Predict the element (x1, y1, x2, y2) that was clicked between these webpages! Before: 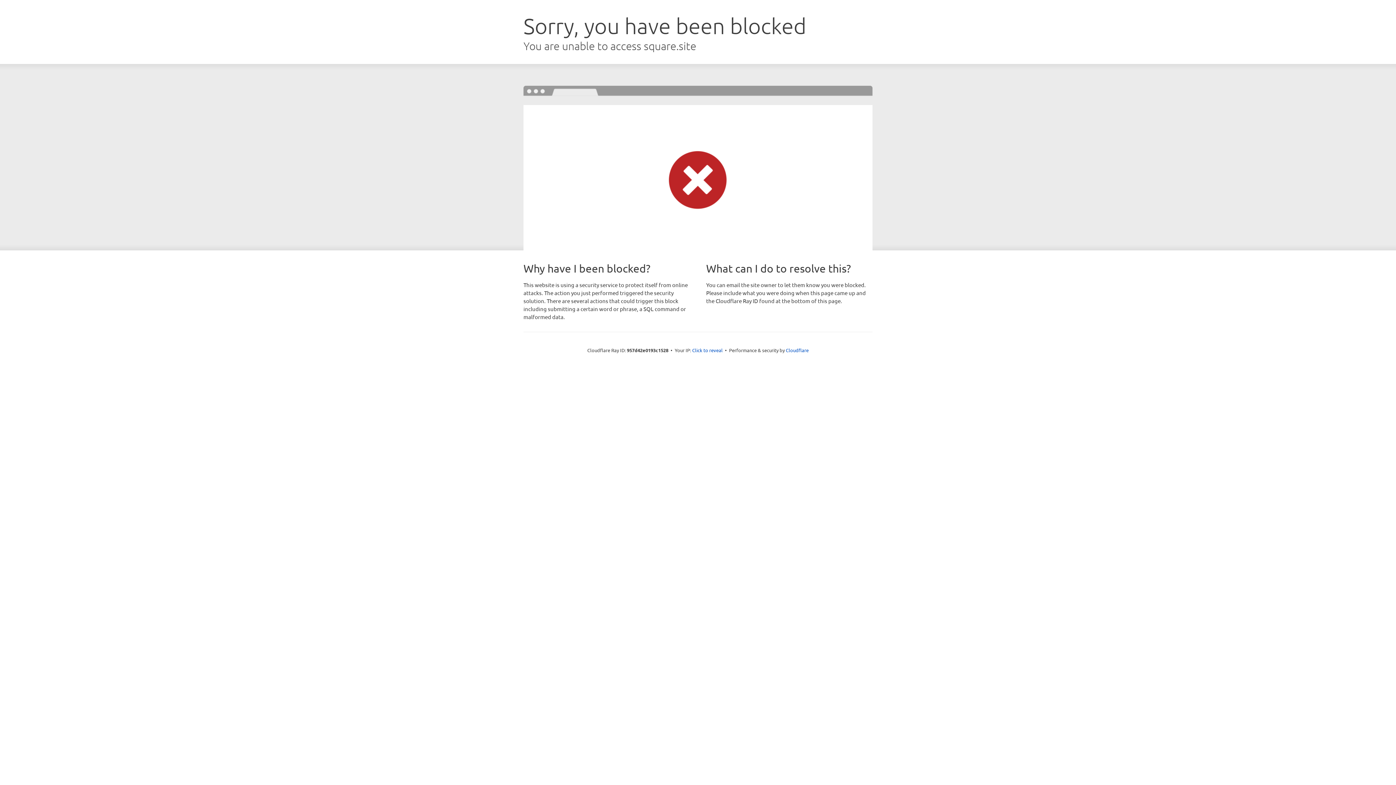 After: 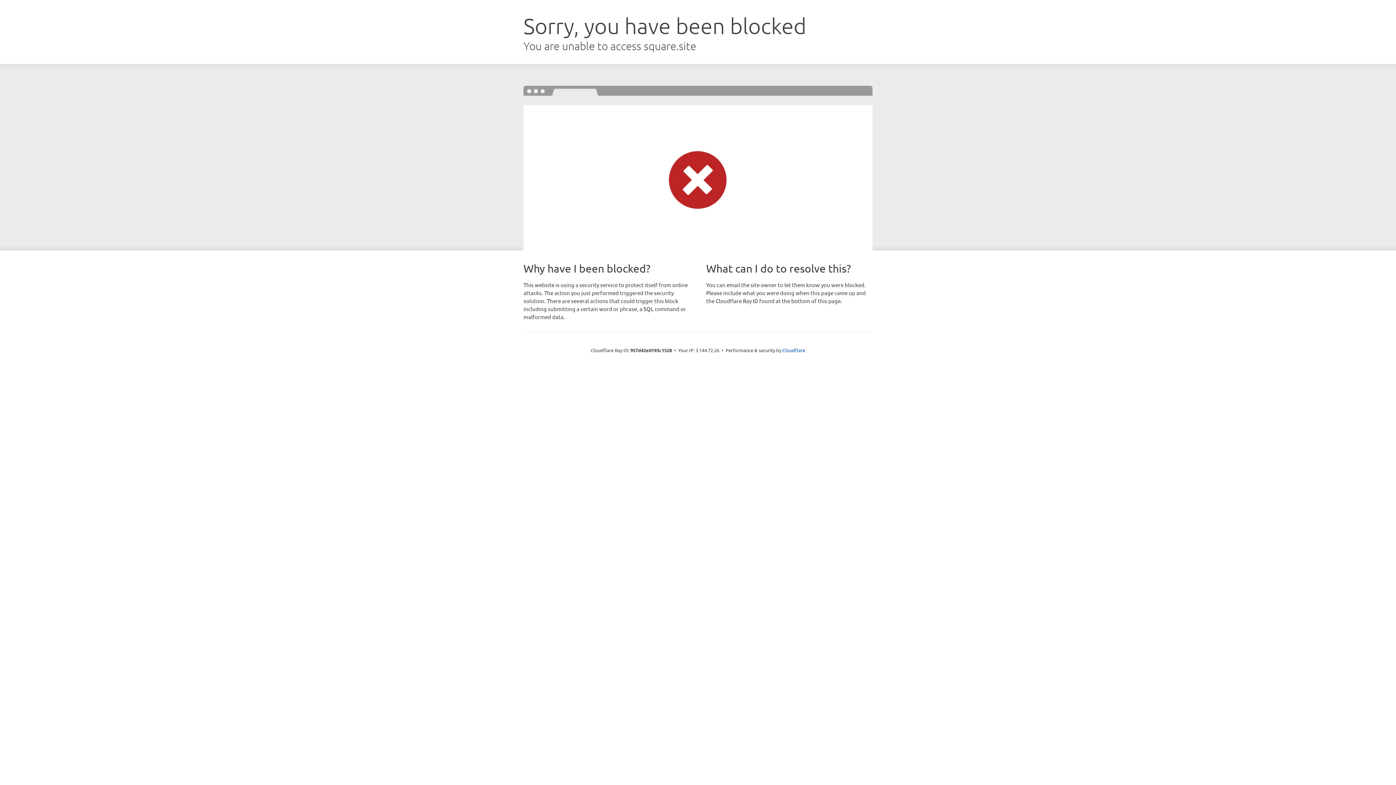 Action: bbox: (692, 346, 722, 353) label: Click to reveal